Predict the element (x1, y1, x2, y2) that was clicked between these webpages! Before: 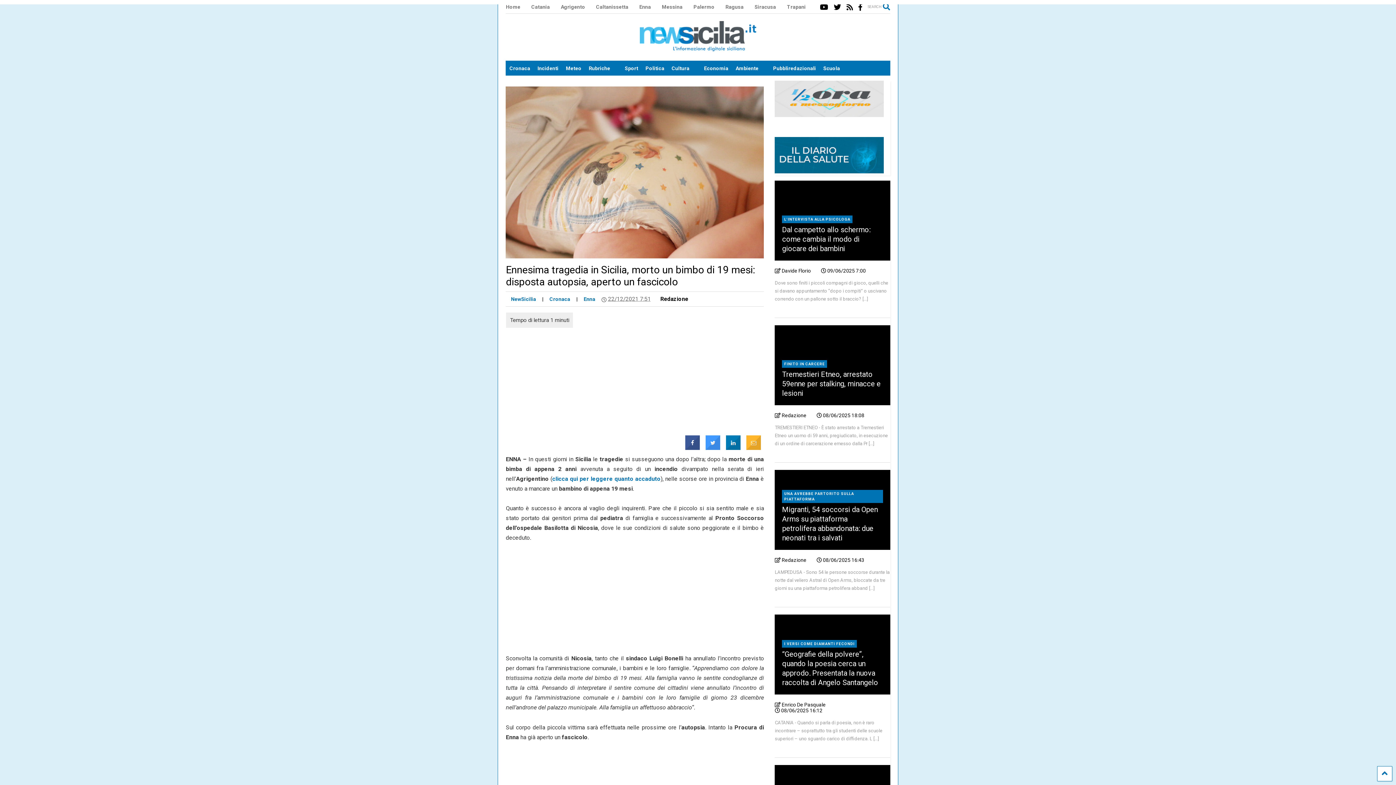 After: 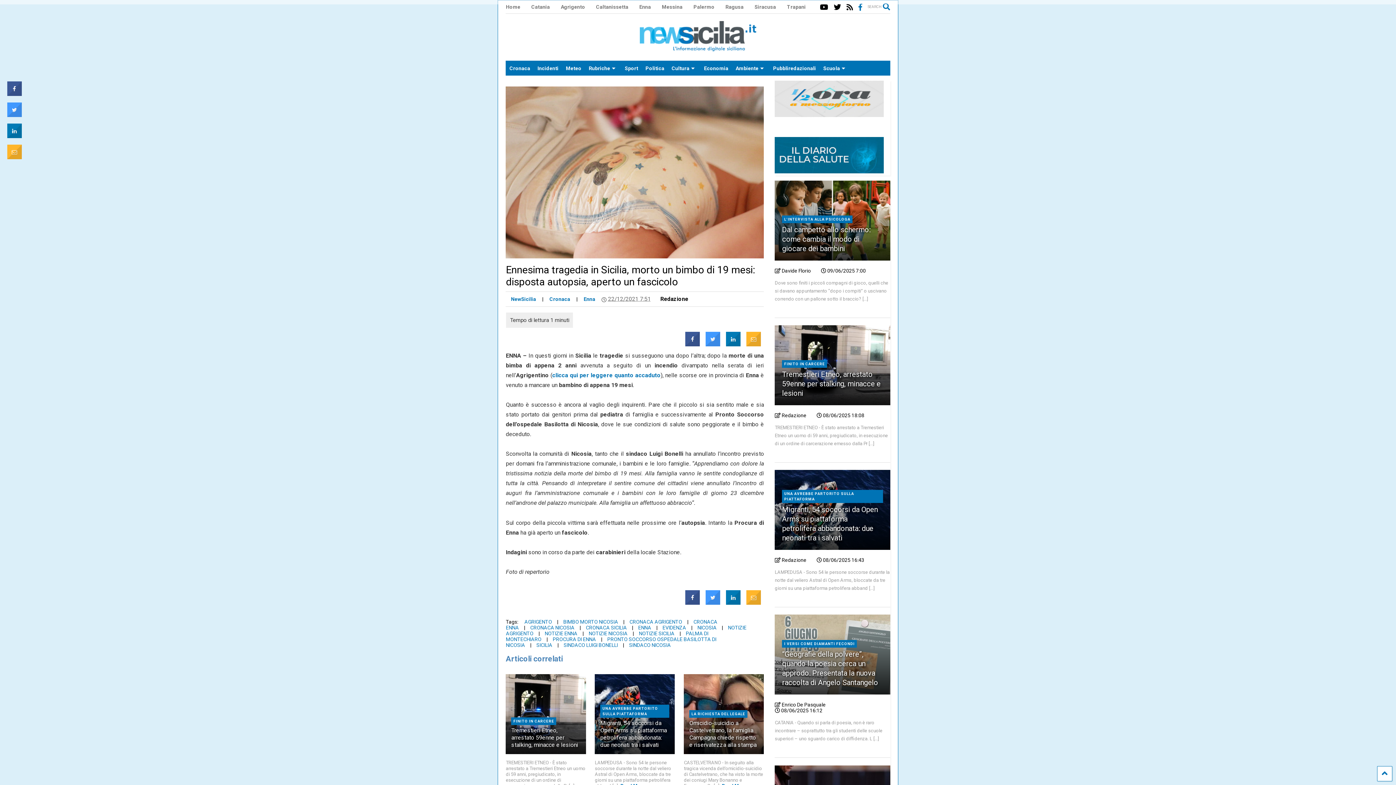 Action: bbox: (858, 1, 862, 13)